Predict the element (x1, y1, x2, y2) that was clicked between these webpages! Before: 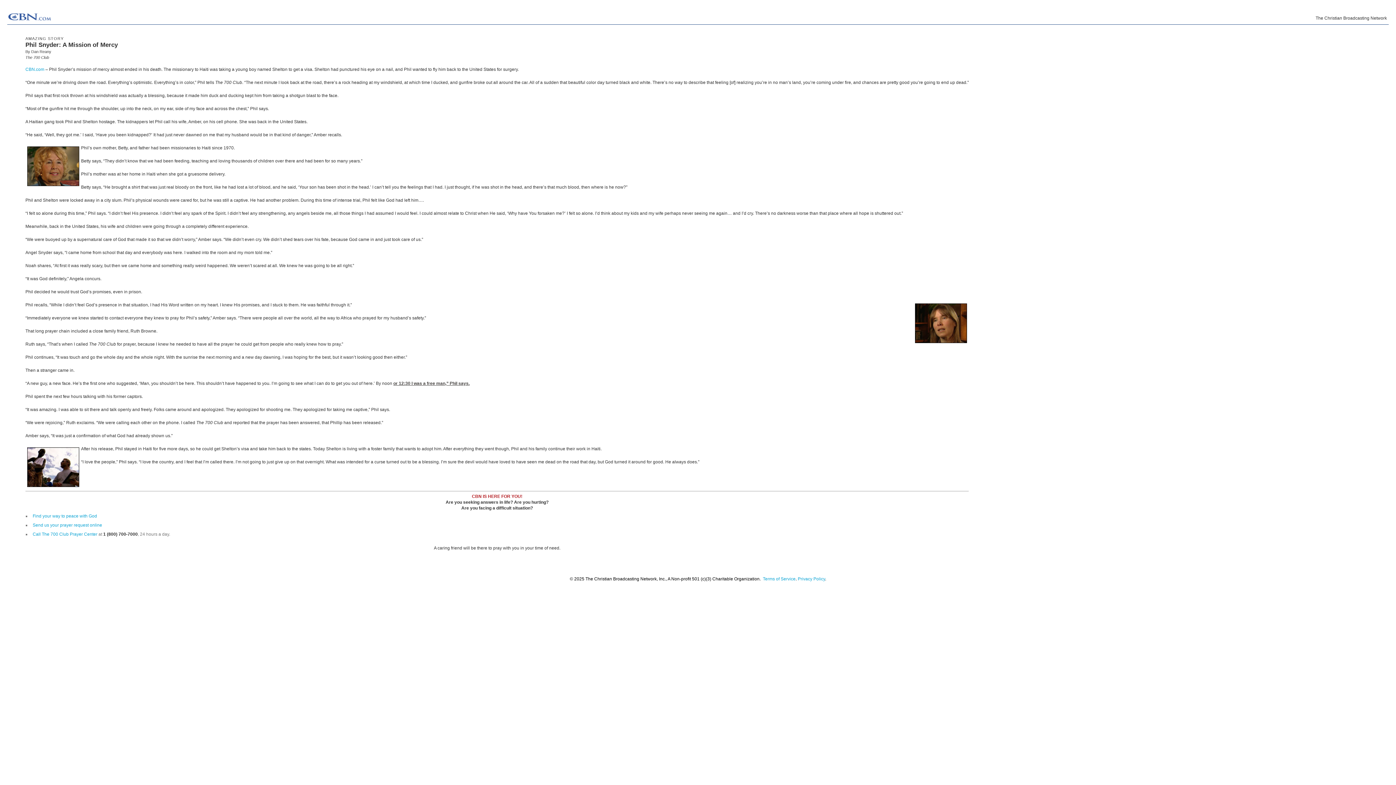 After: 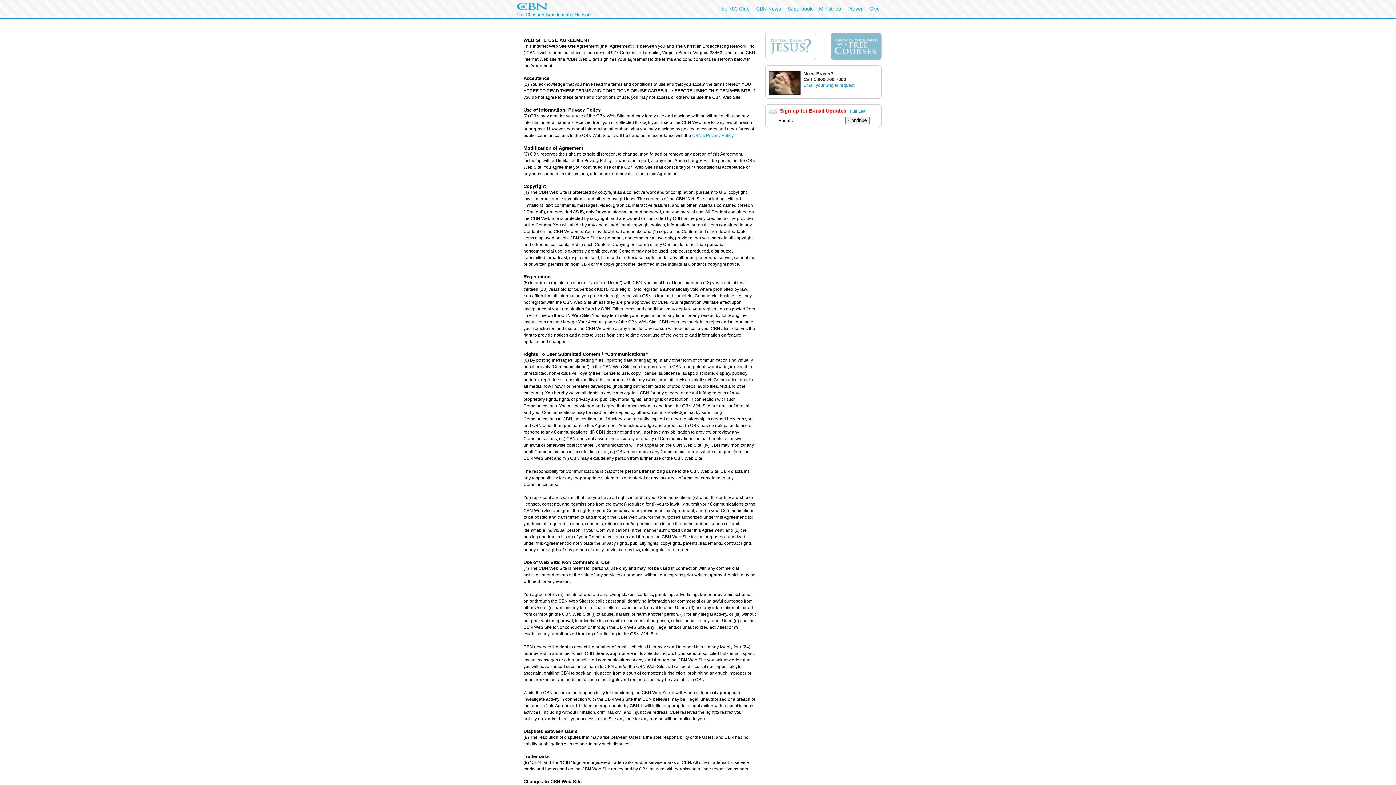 Action: label: Terms of Service bbox: (763, 576, 795, 581)